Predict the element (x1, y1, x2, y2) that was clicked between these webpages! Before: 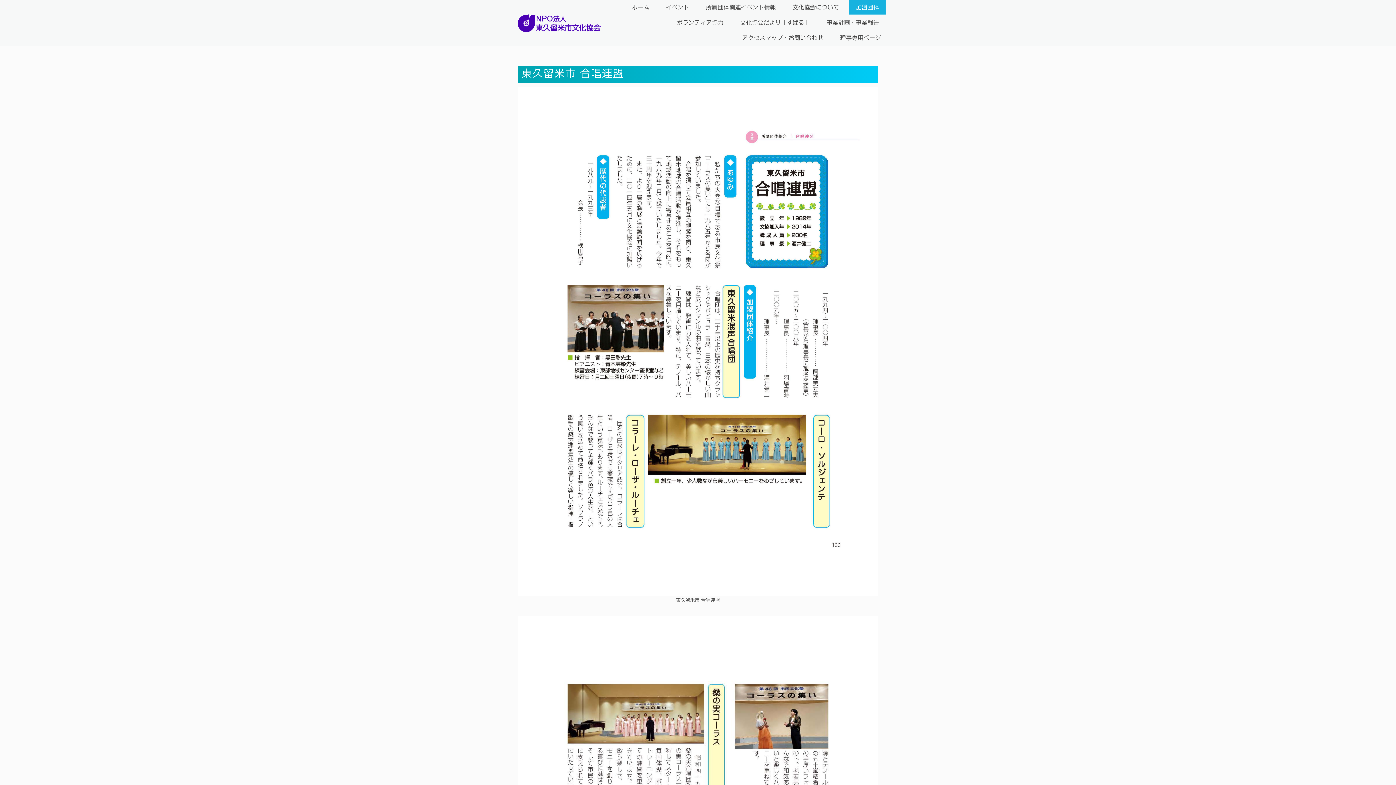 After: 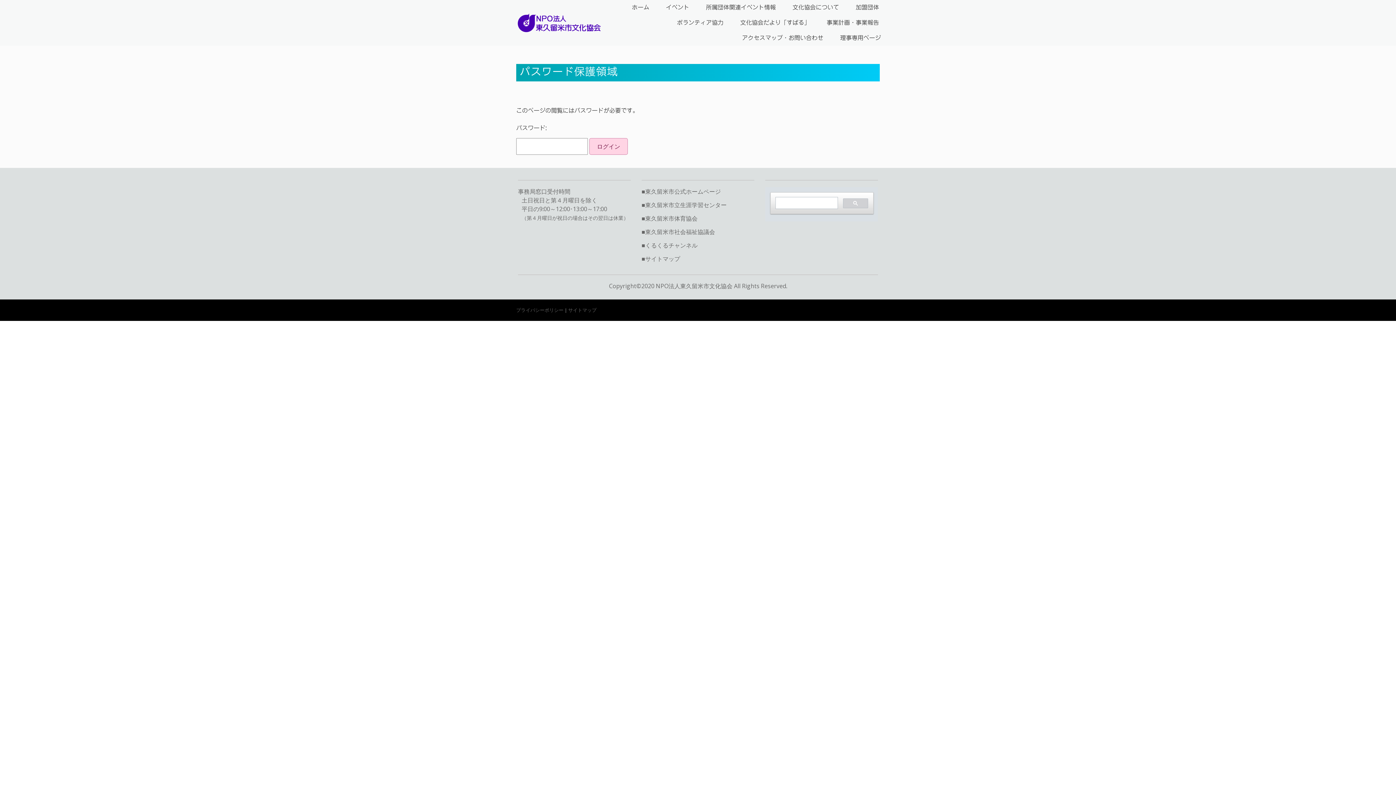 Action: label: 理事専用ページ bbox: (833, 30, 887, 45)